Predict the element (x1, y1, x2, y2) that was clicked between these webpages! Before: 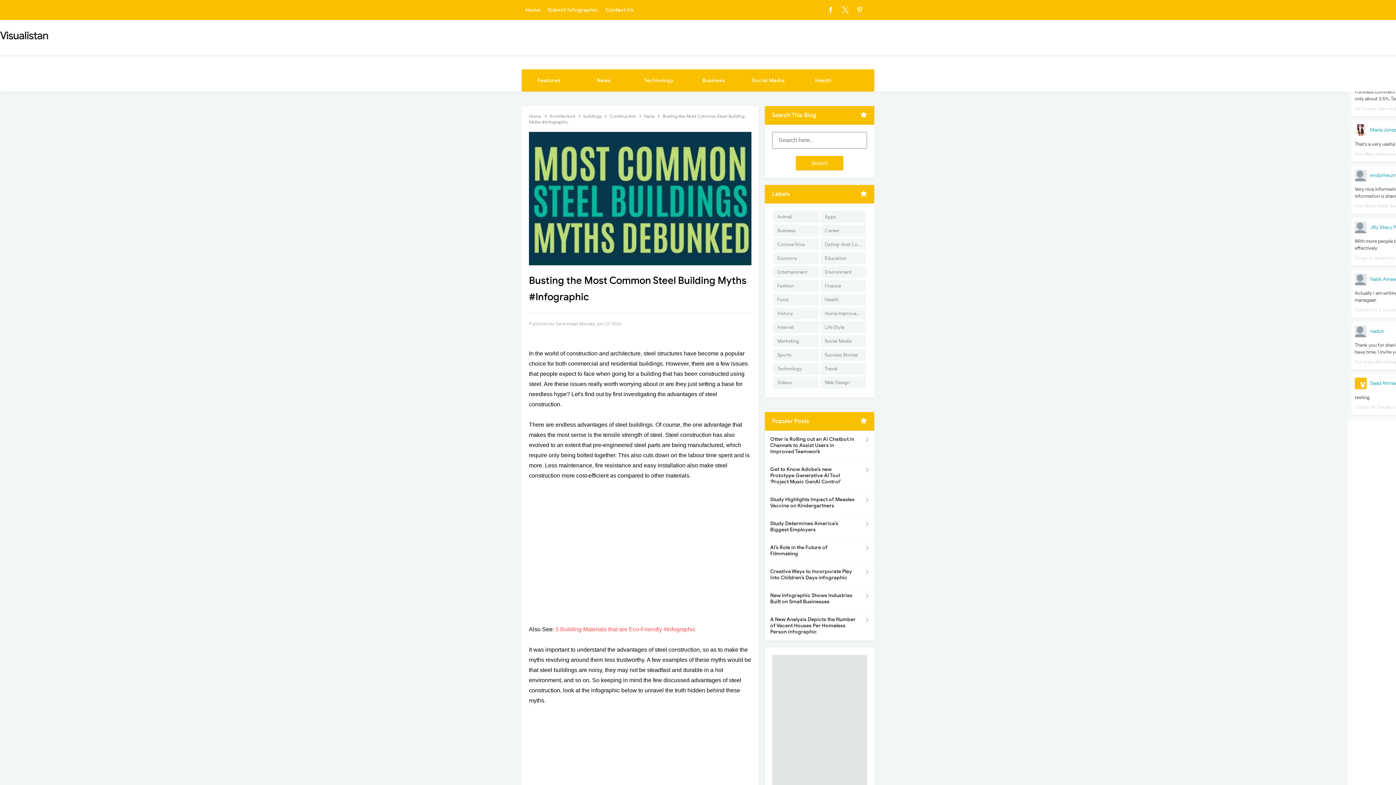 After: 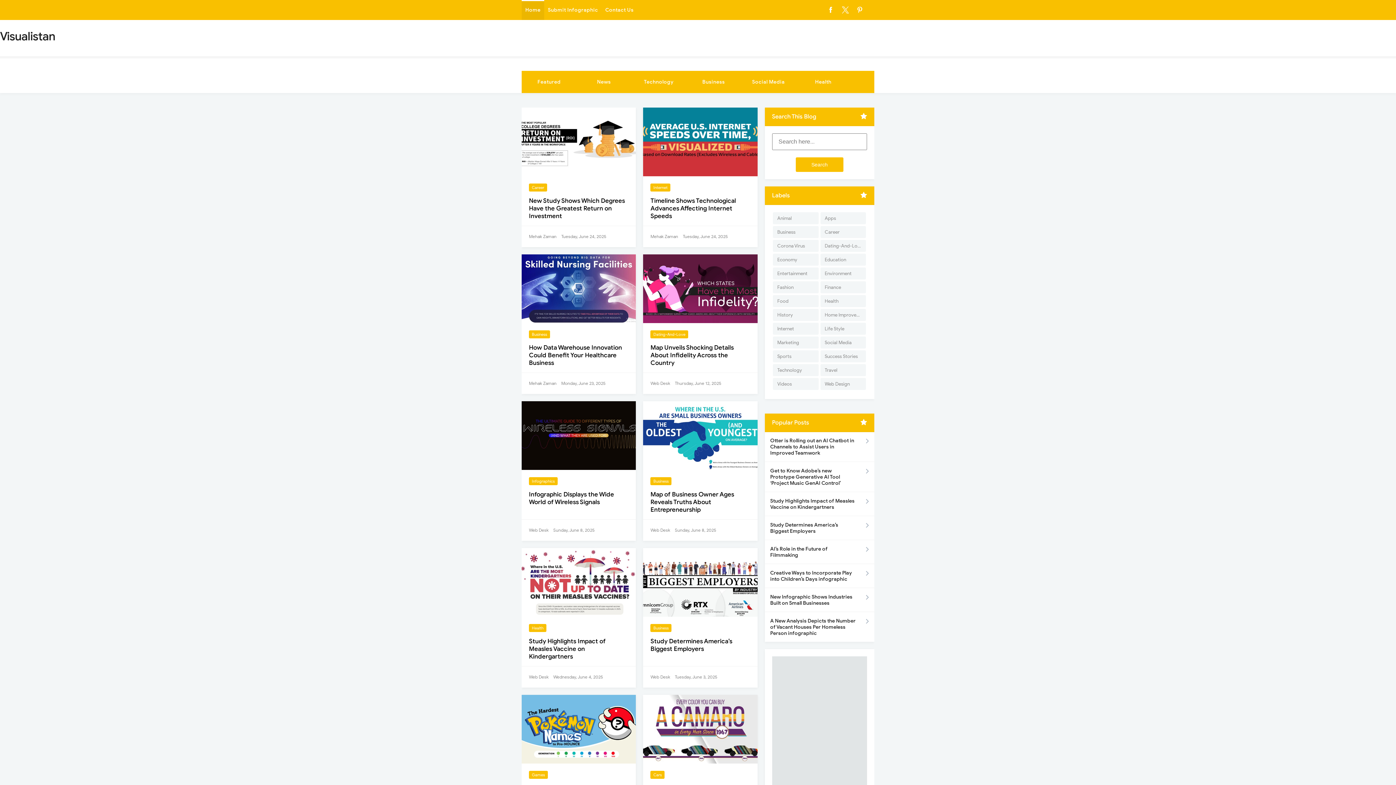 Action: label: Home bbox: (525, 0, 540, 20)